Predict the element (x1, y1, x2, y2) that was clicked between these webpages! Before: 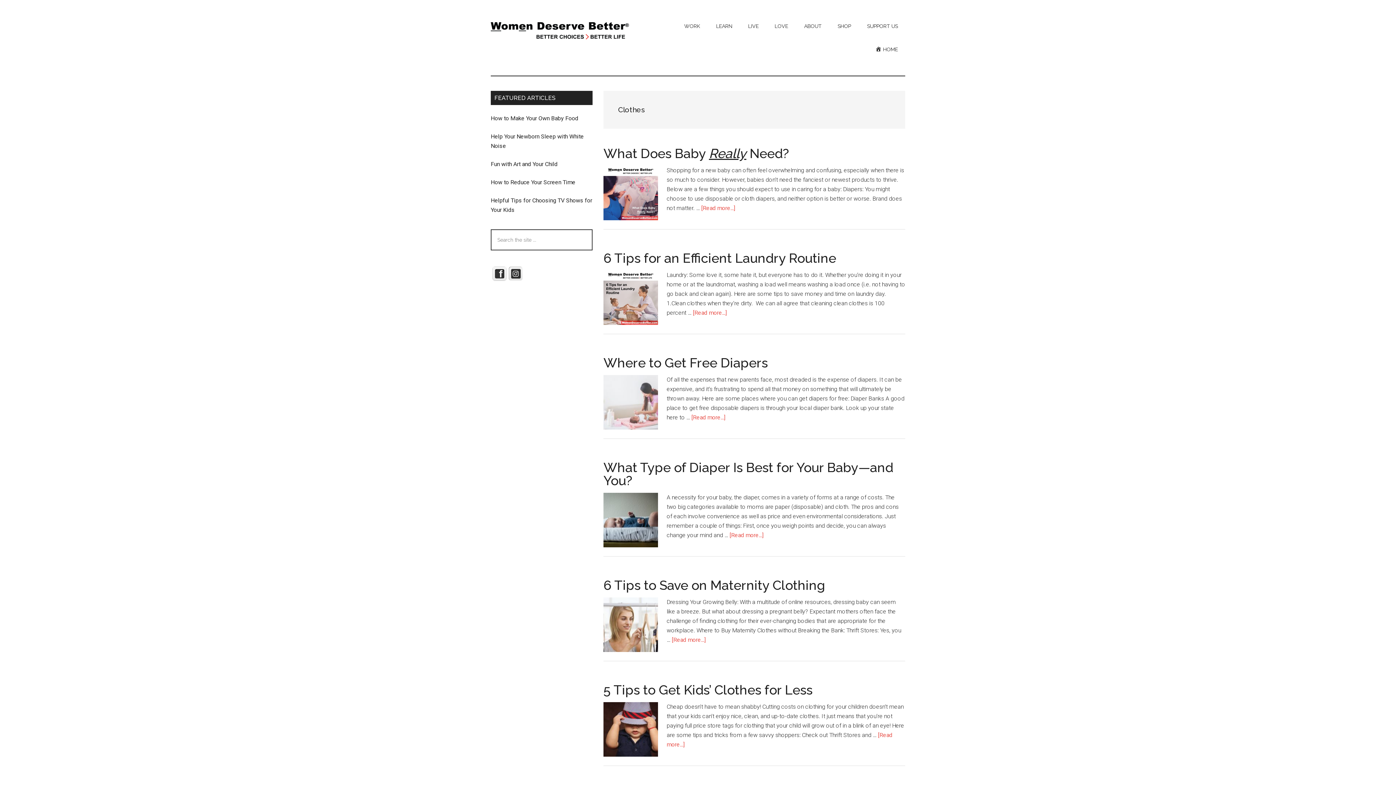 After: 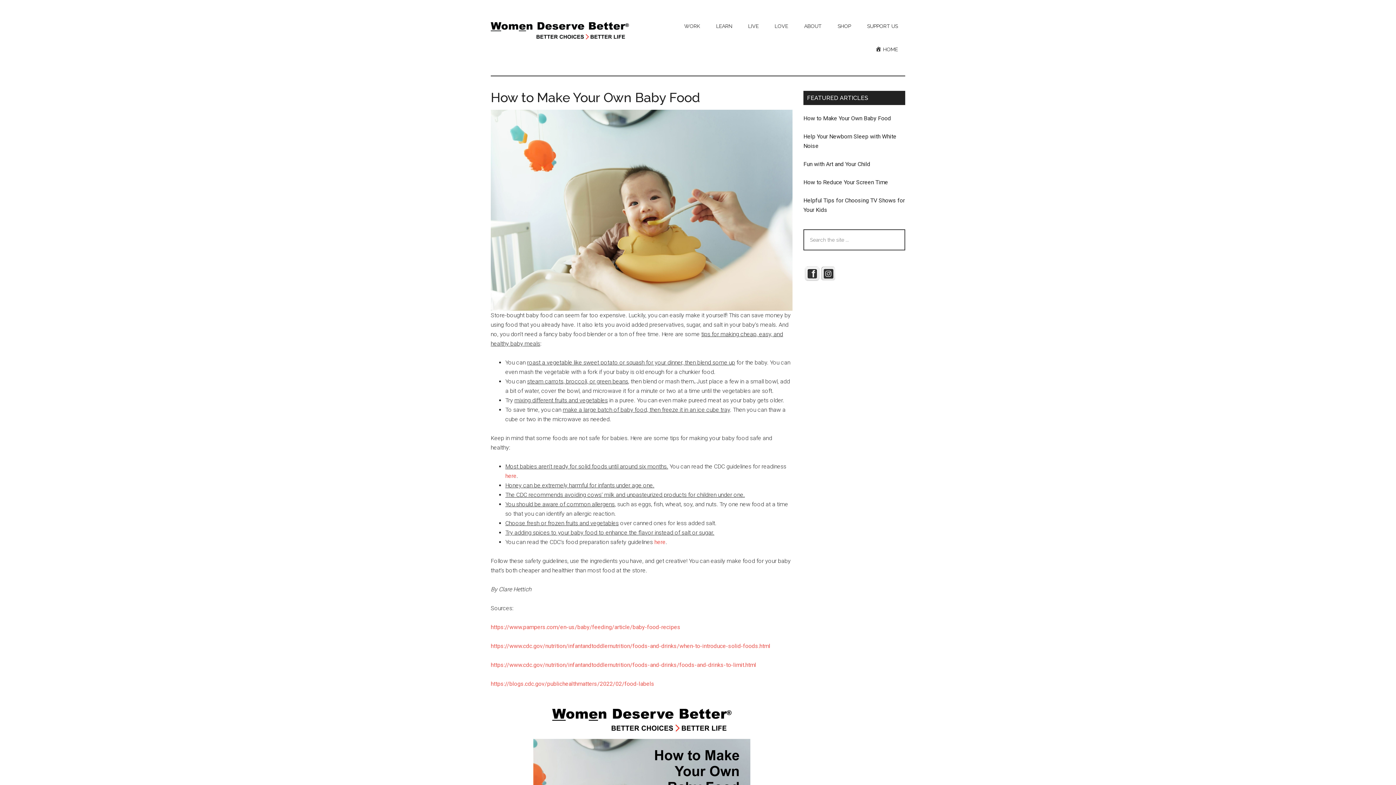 Action: bbox: (490, 114, 578, 121) label: How to Make Your Own Baby Food